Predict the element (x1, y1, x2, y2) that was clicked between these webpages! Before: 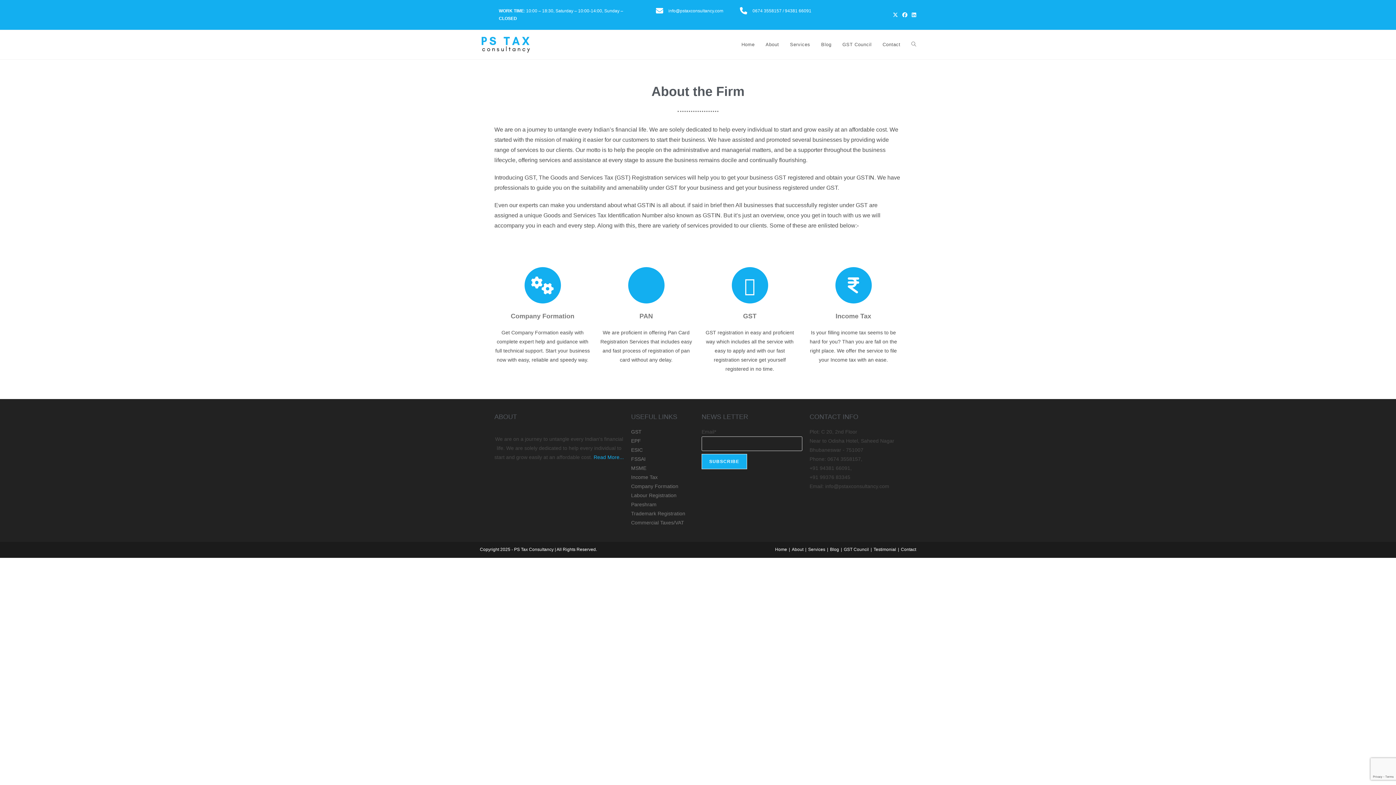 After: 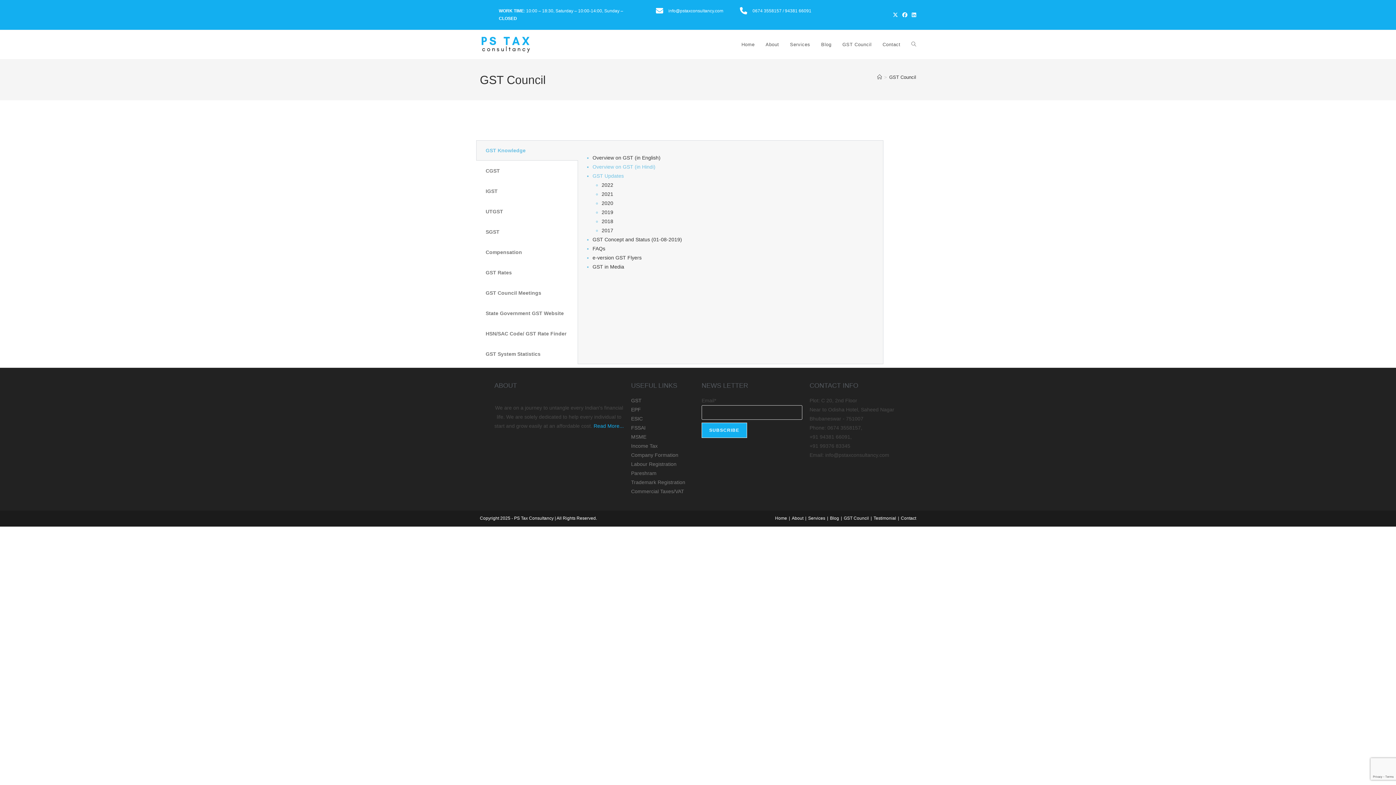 Action: bbox: (844, 547, 869, 552) label: GST Council